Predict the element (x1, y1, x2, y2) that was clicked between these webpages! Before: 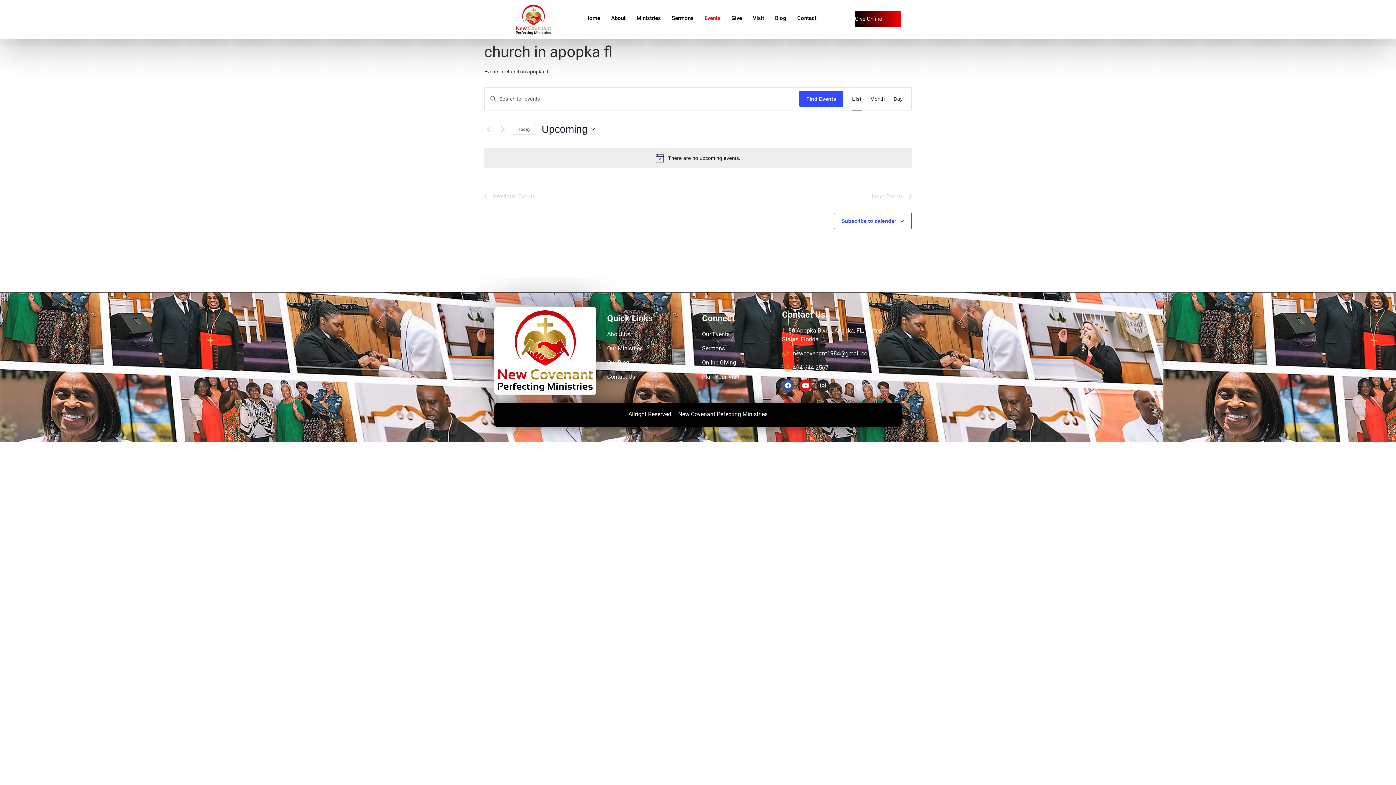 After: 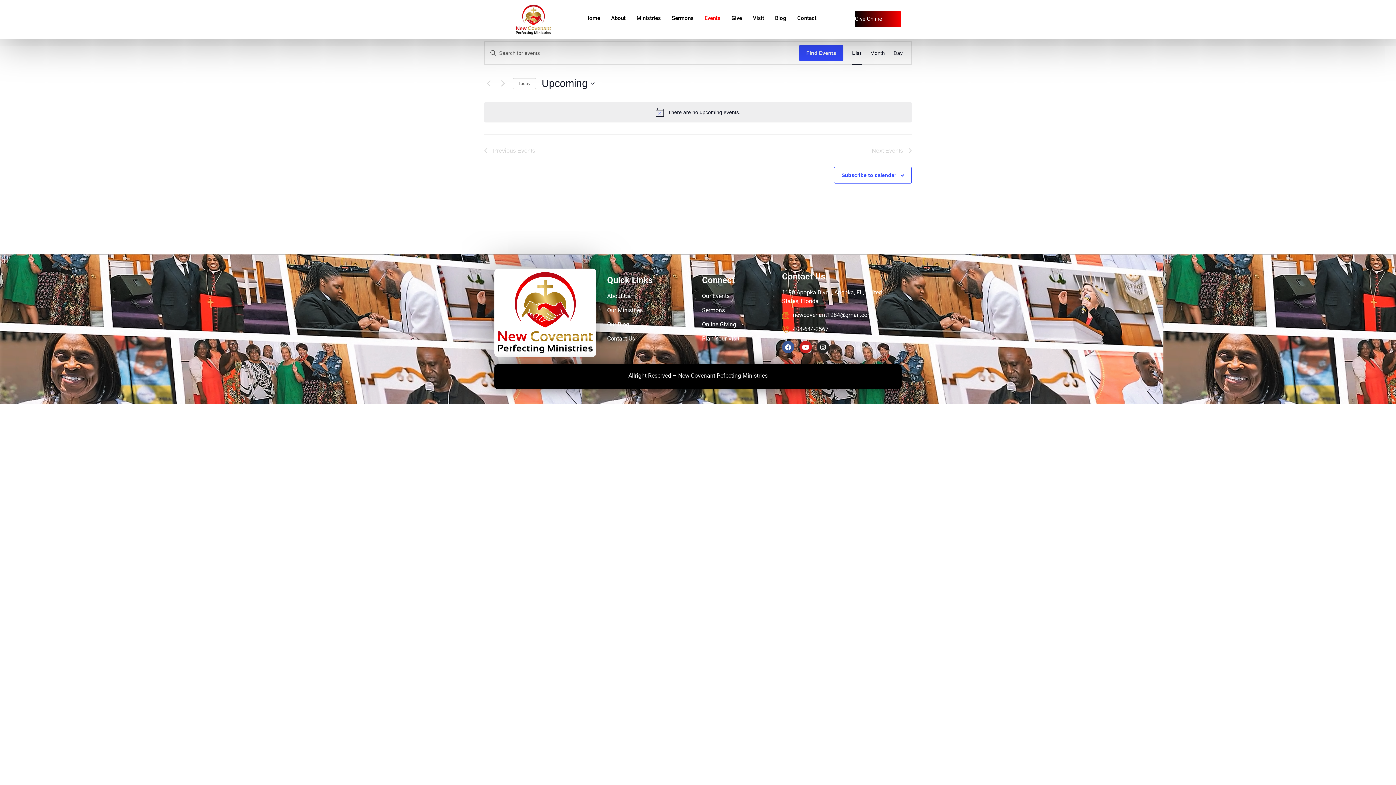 Action: label: Events bbox: (699, 3, 726, 32)